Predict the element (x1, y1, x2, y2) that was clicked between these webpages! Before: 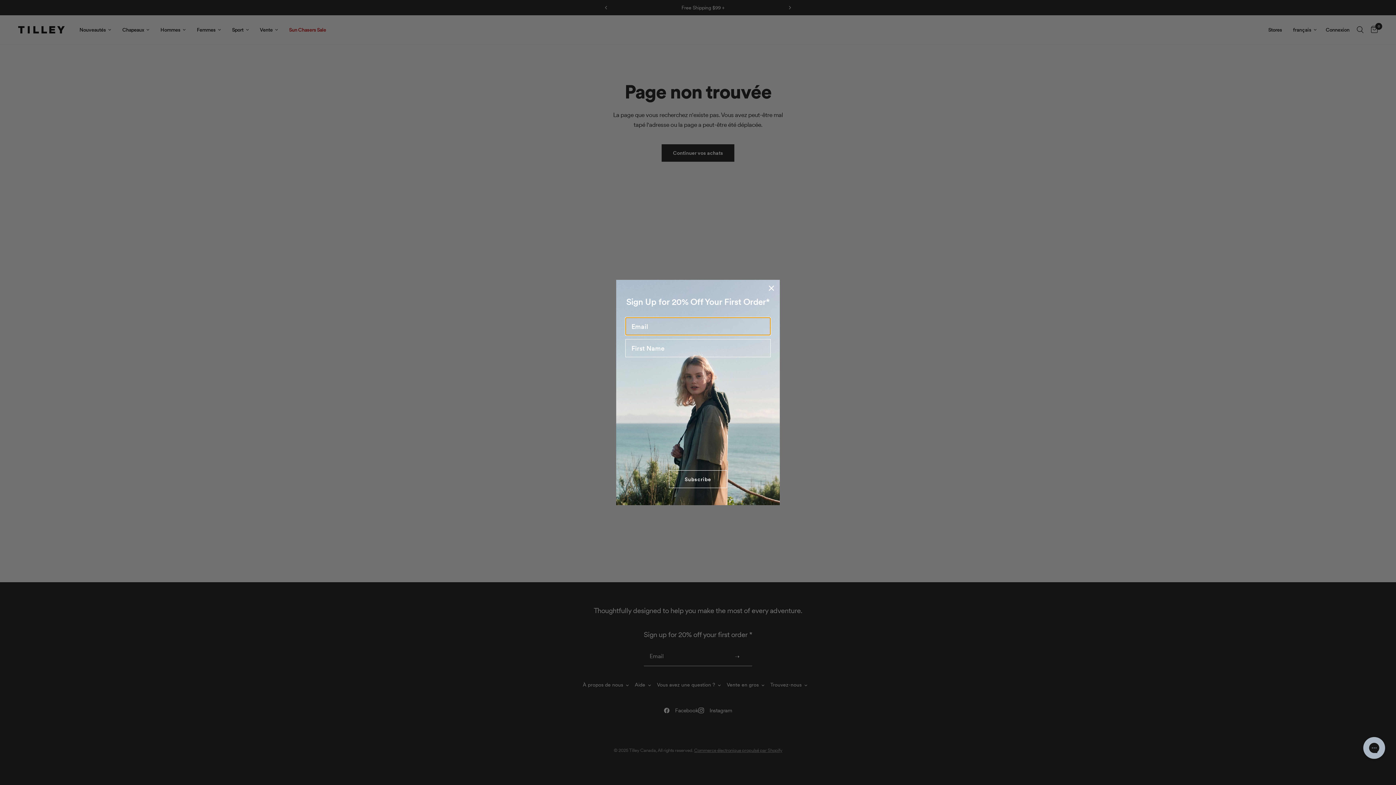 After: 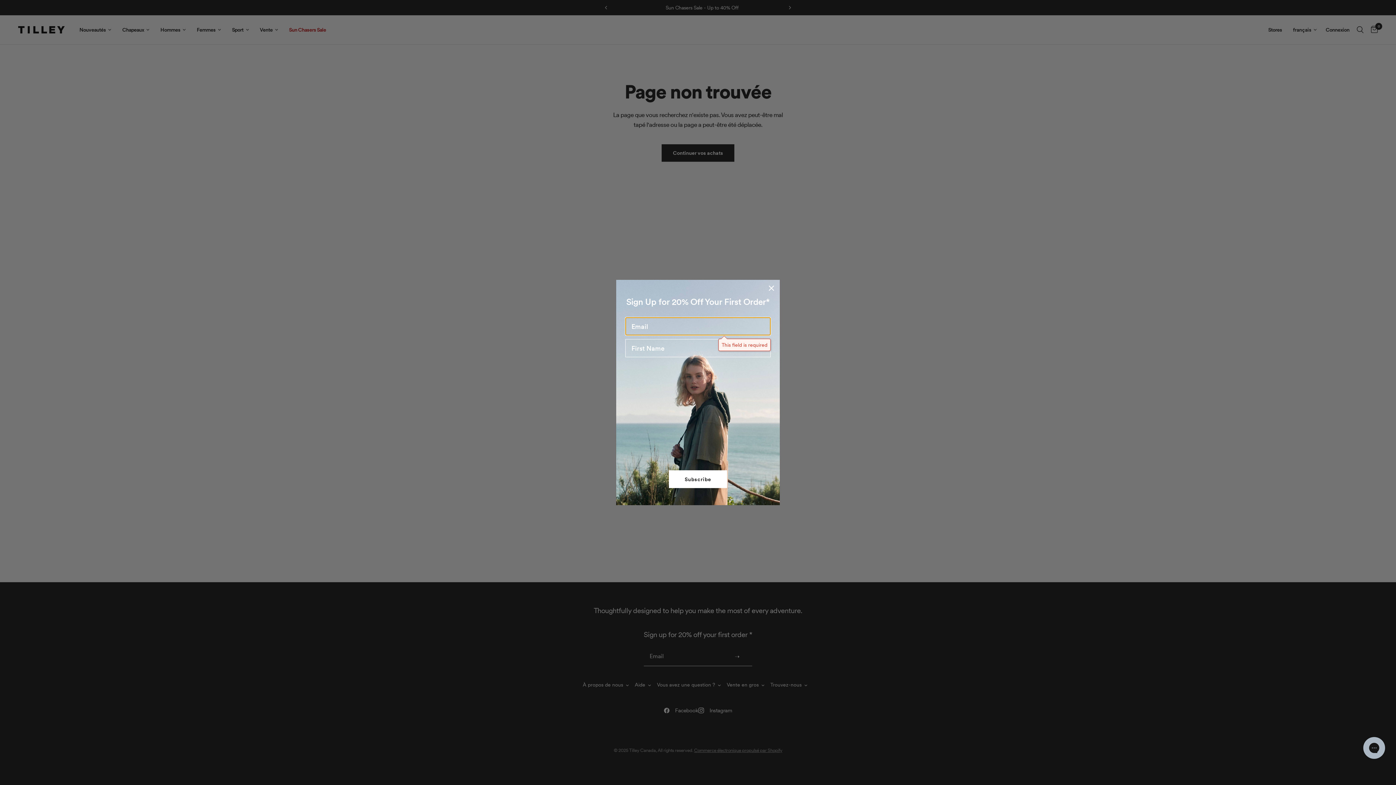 Action: label: Subscribe bbox: (669, 493, 727, 510)